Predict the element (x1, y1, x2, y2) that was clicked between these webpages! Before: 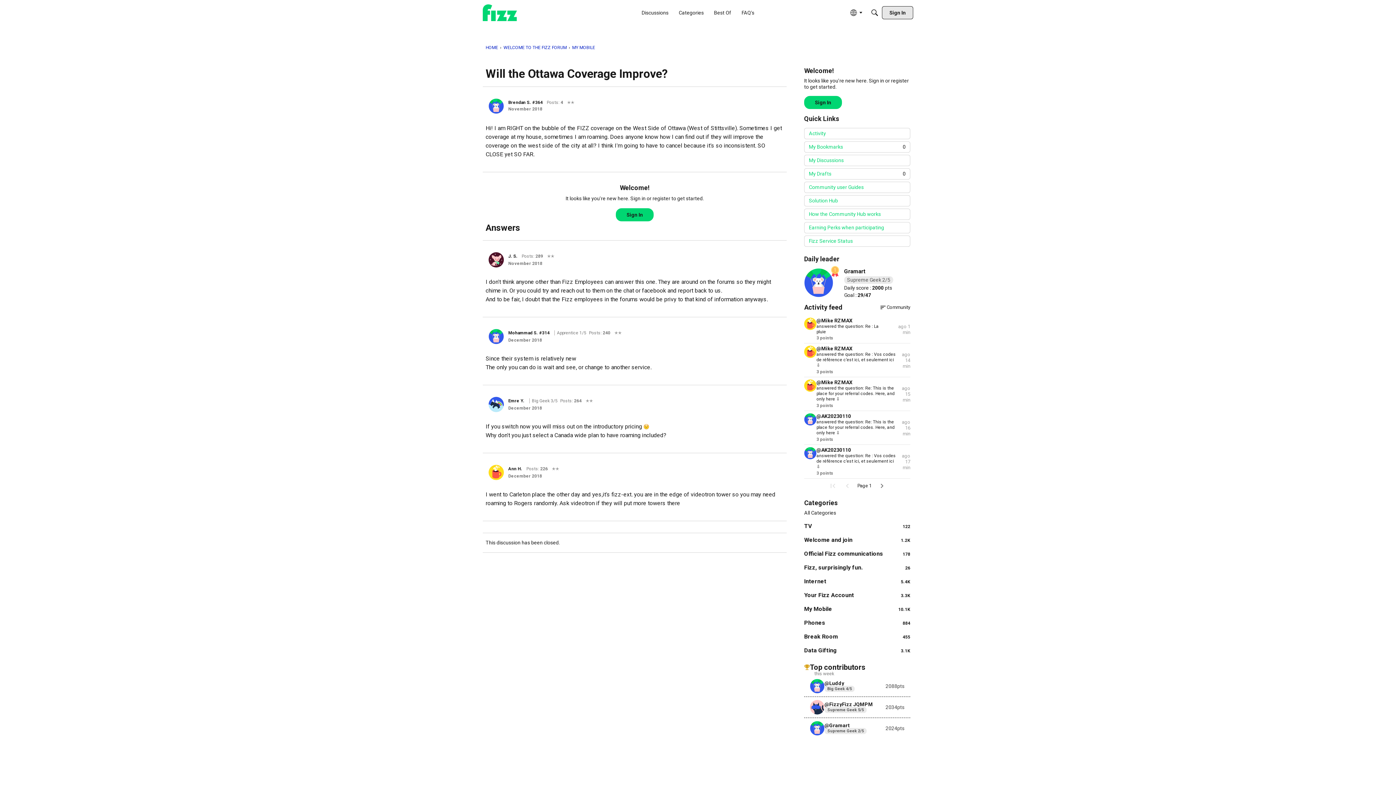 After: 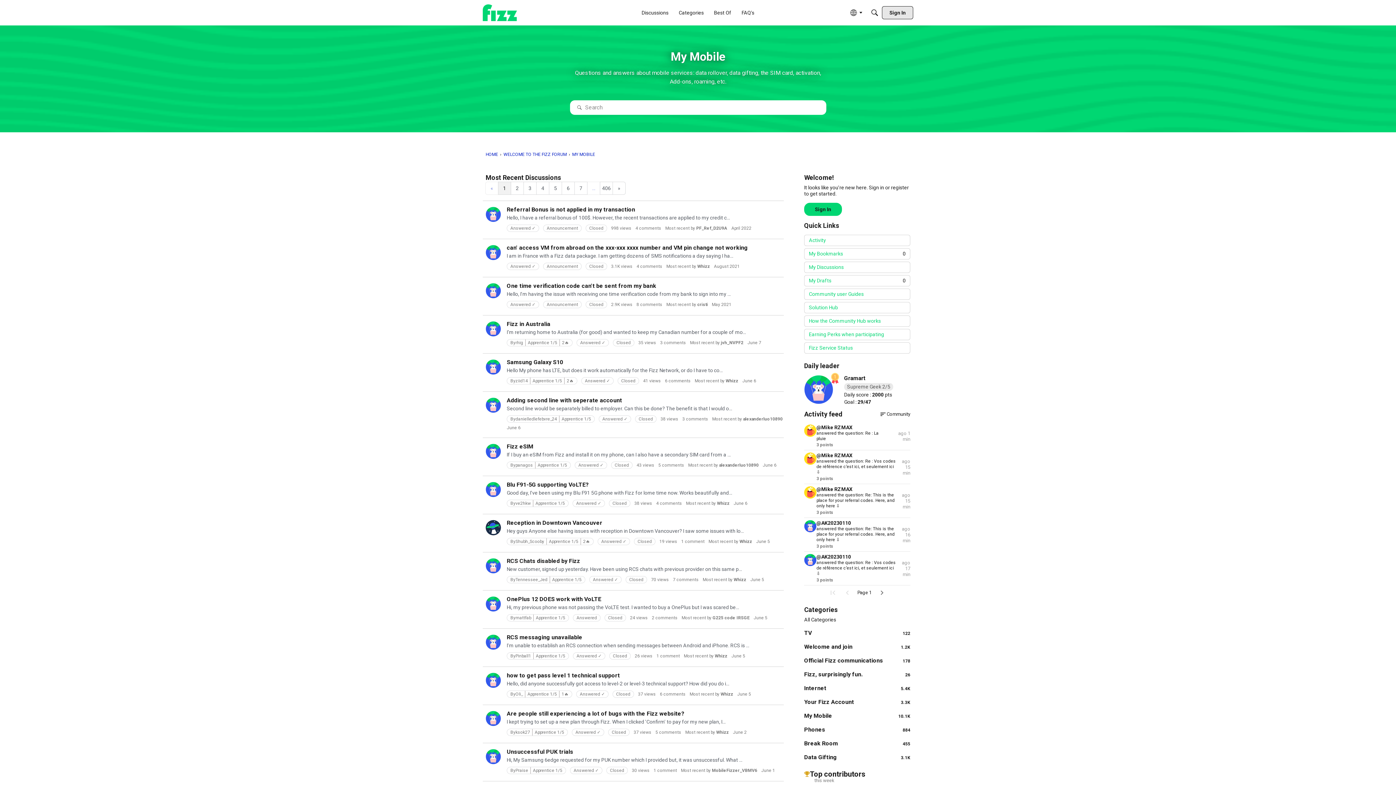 Action: label: 10.1K
My Mobile bbox: (804, 605, 910, 613)